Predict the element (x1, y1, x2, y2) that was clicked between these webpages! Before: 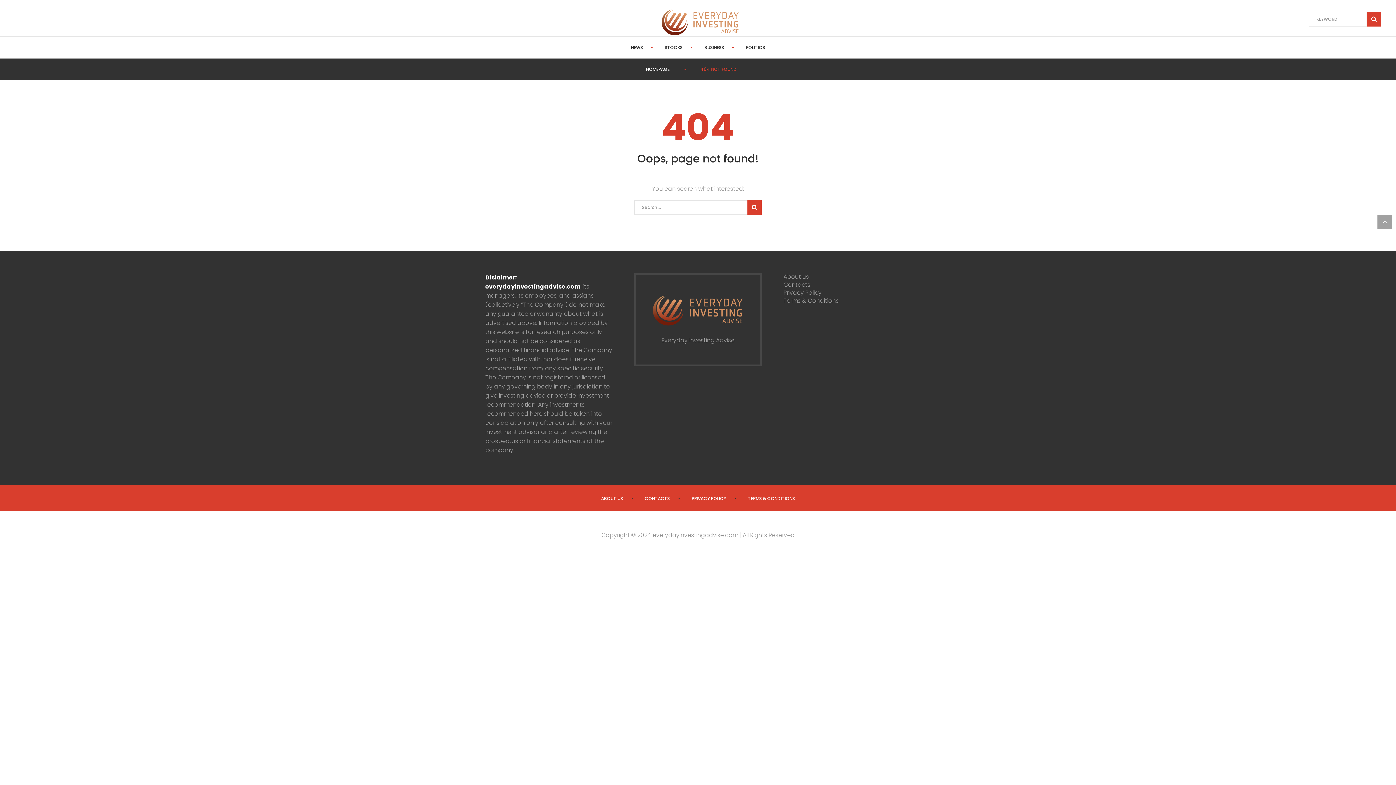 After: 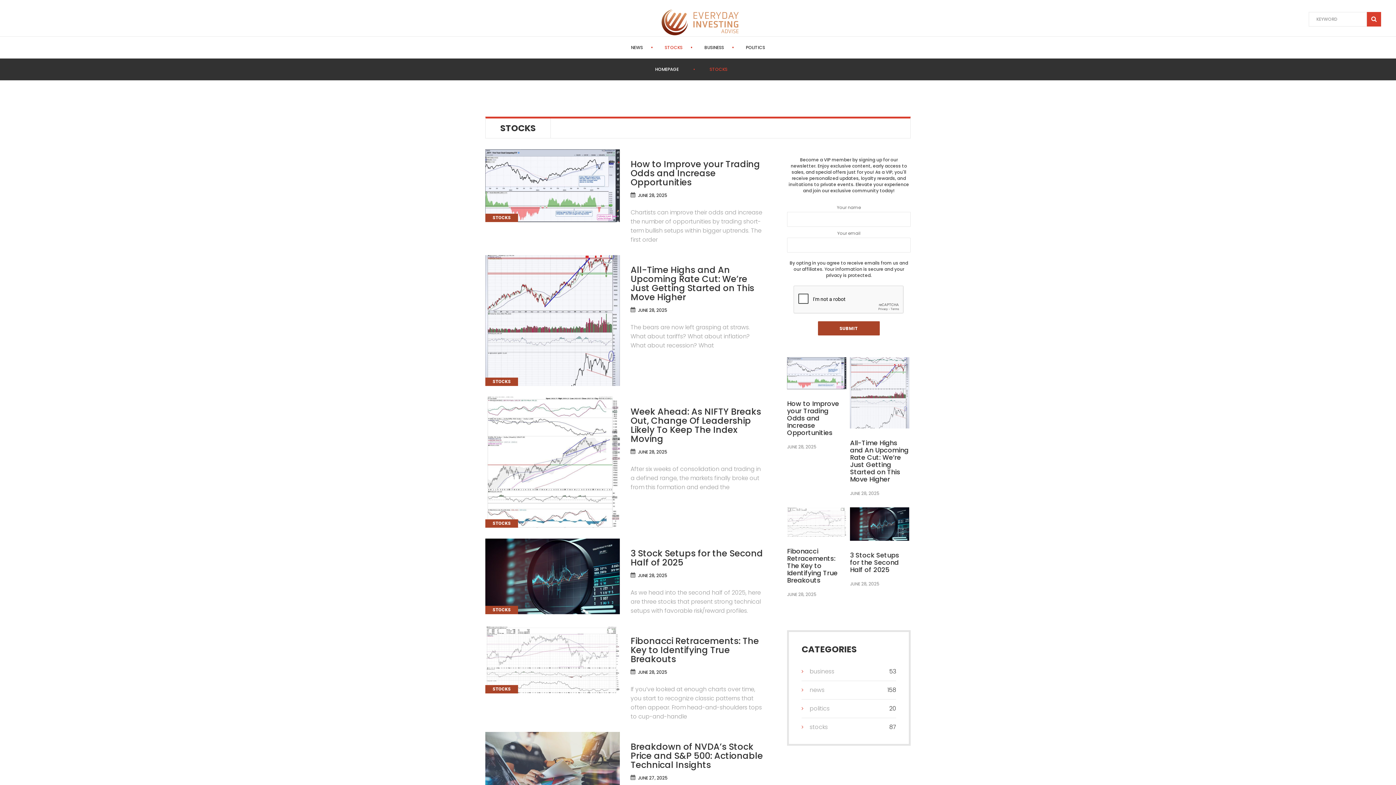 Action: bbox: (664, 44, 682, 50) label: STOCKS